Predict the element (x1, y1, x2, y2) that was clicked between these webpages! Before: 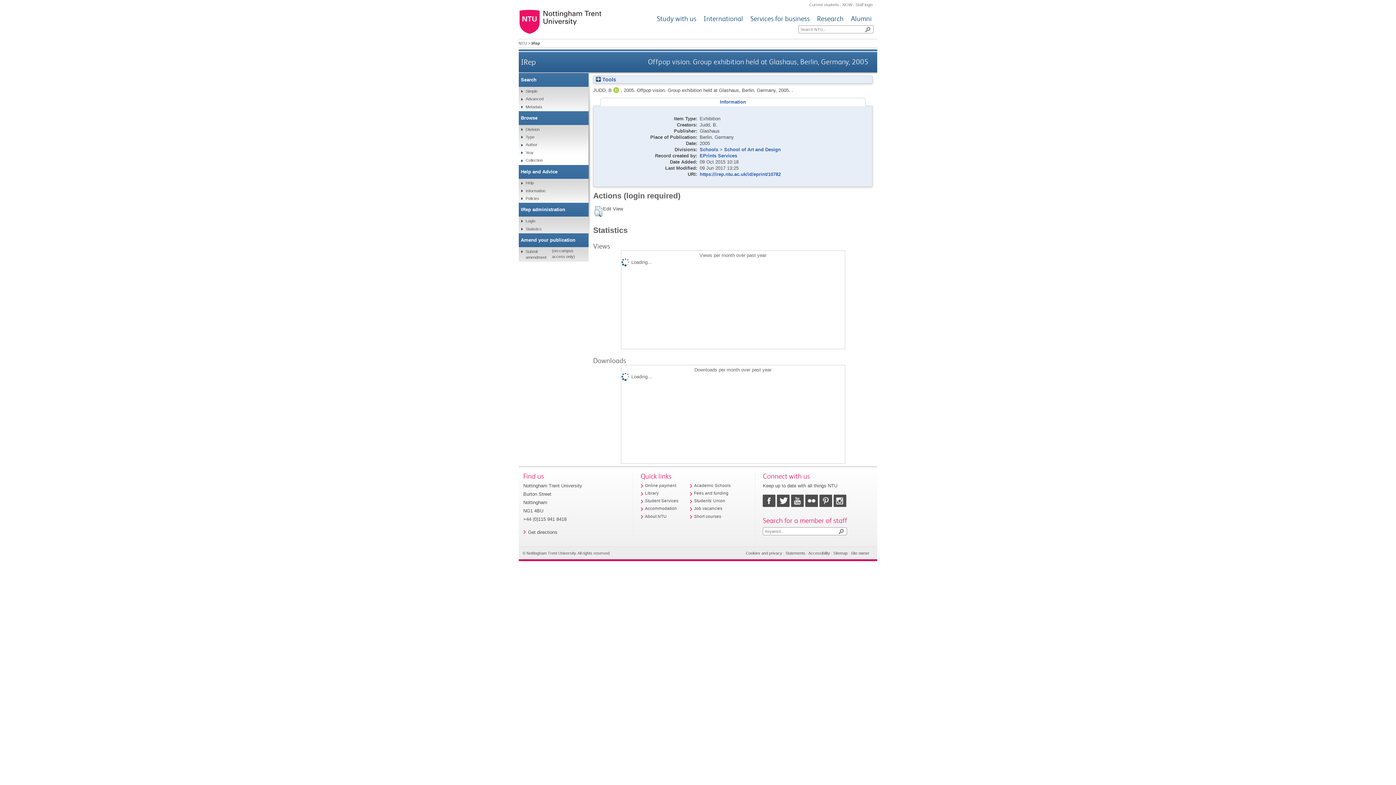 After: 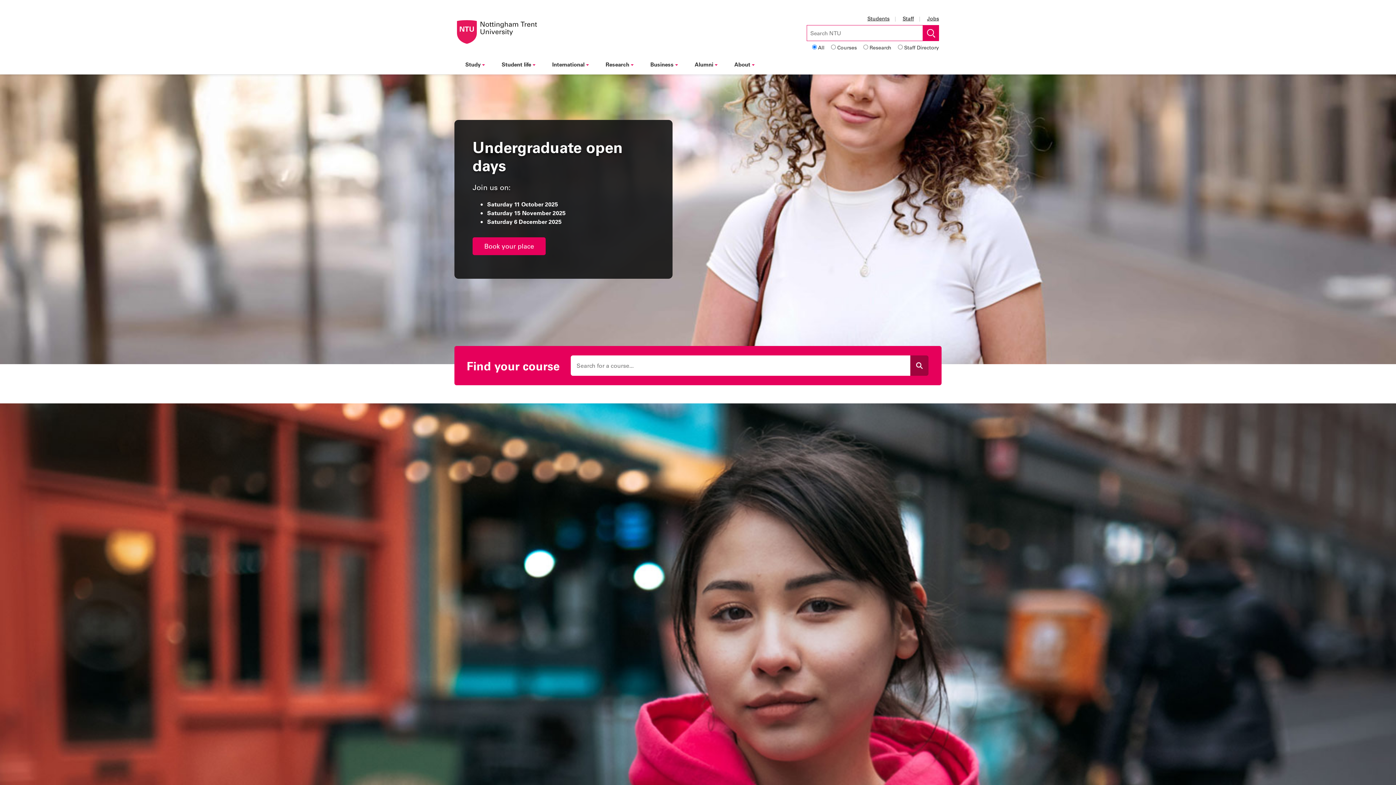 Action: label: NTU bbox: (518, 40, 527, 45)